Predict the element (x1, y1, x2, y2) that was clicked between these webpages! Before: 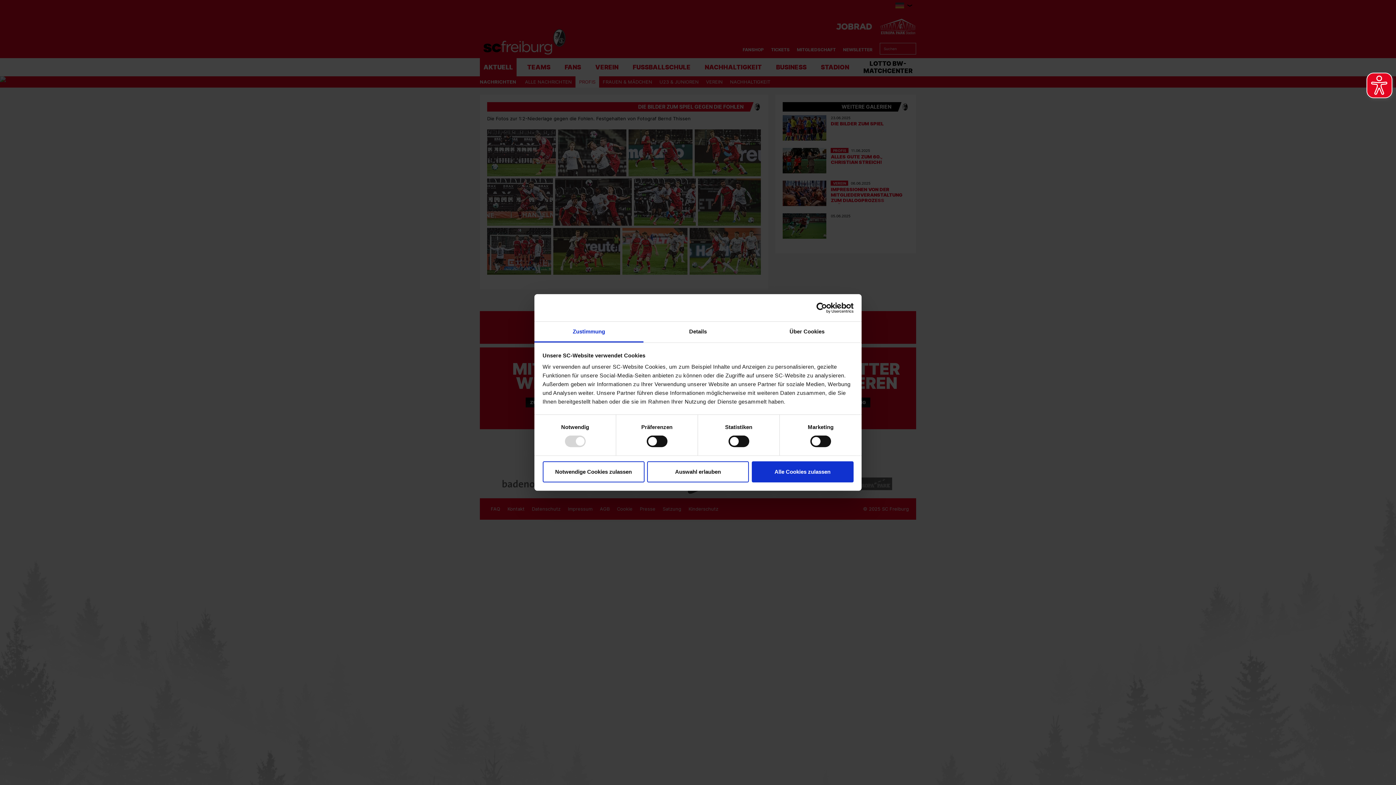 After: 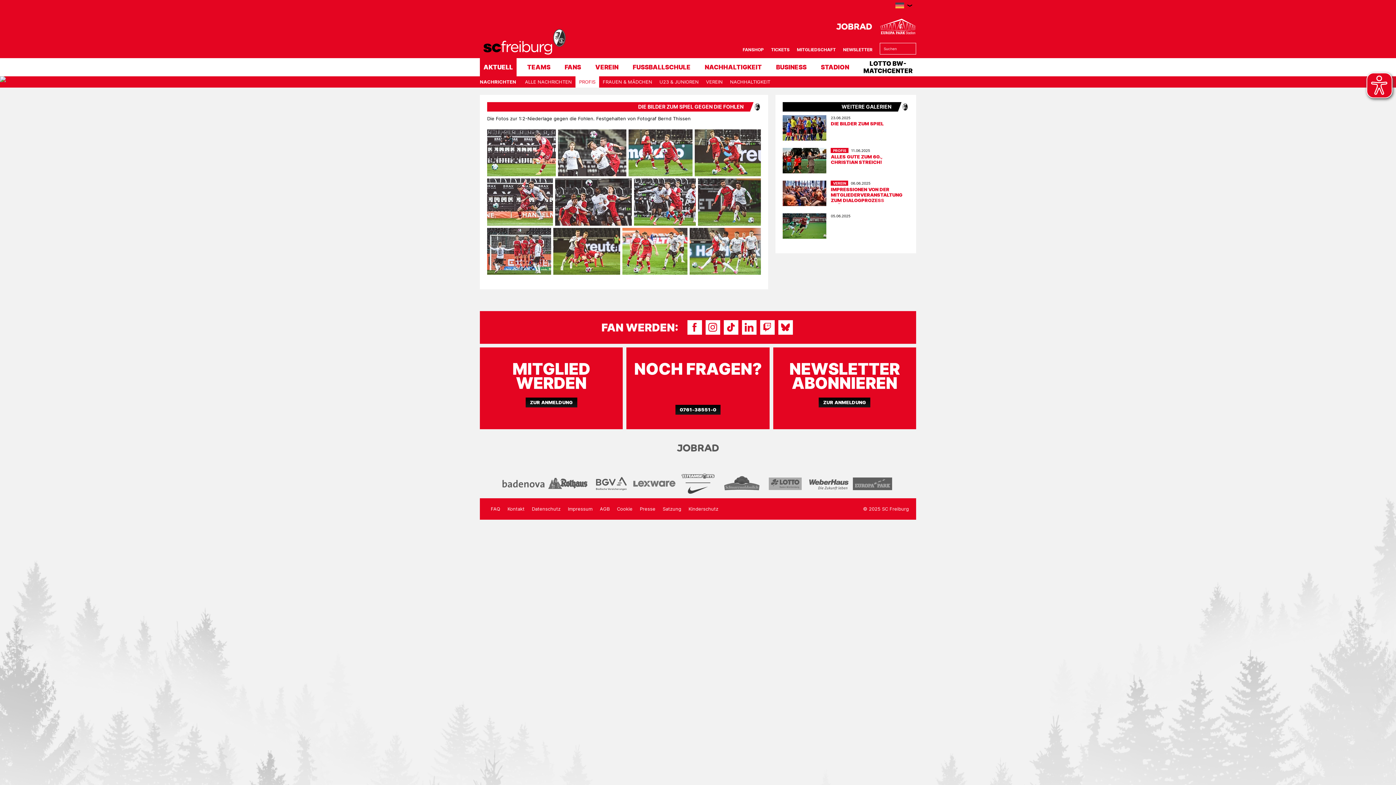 Action: label: Auswahl erlauben bbox: (647, 461, 749, 482)